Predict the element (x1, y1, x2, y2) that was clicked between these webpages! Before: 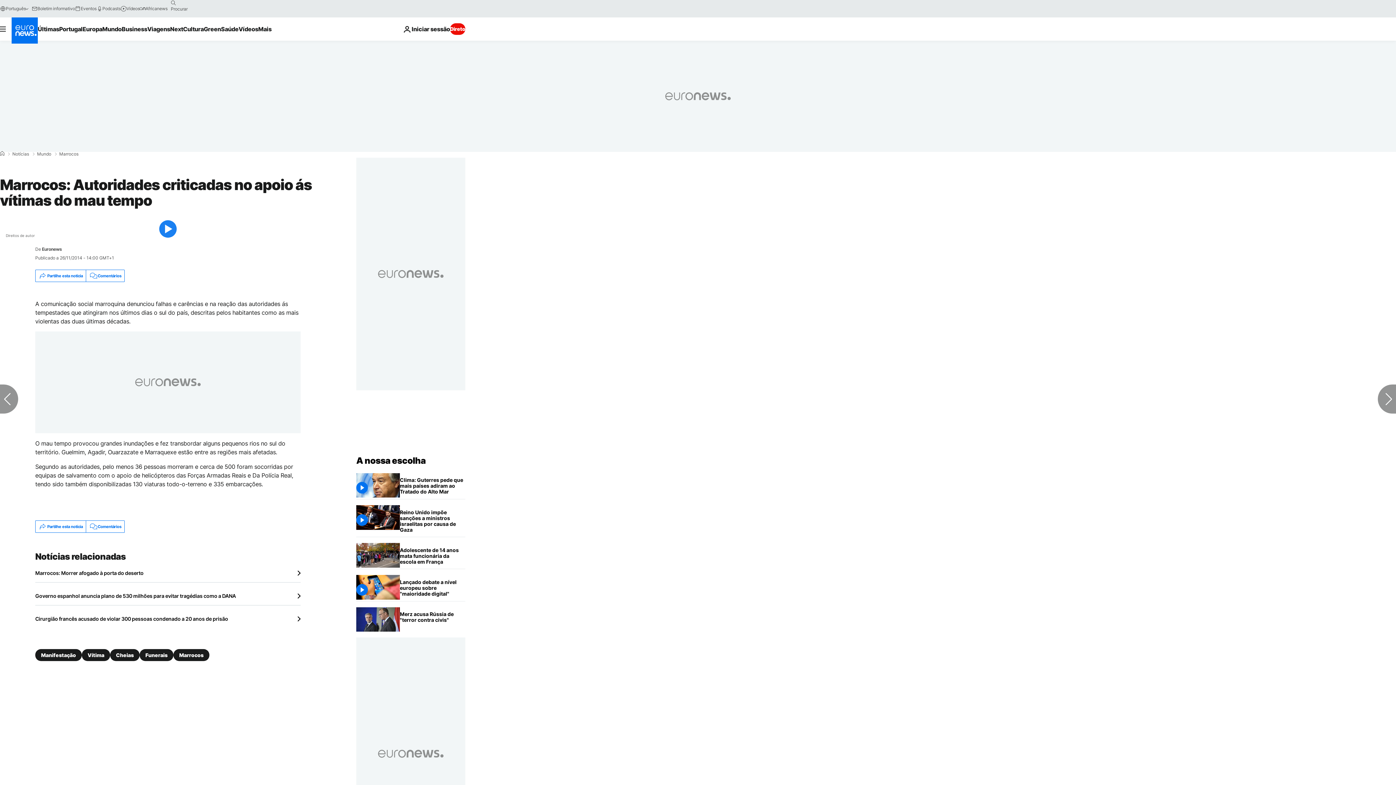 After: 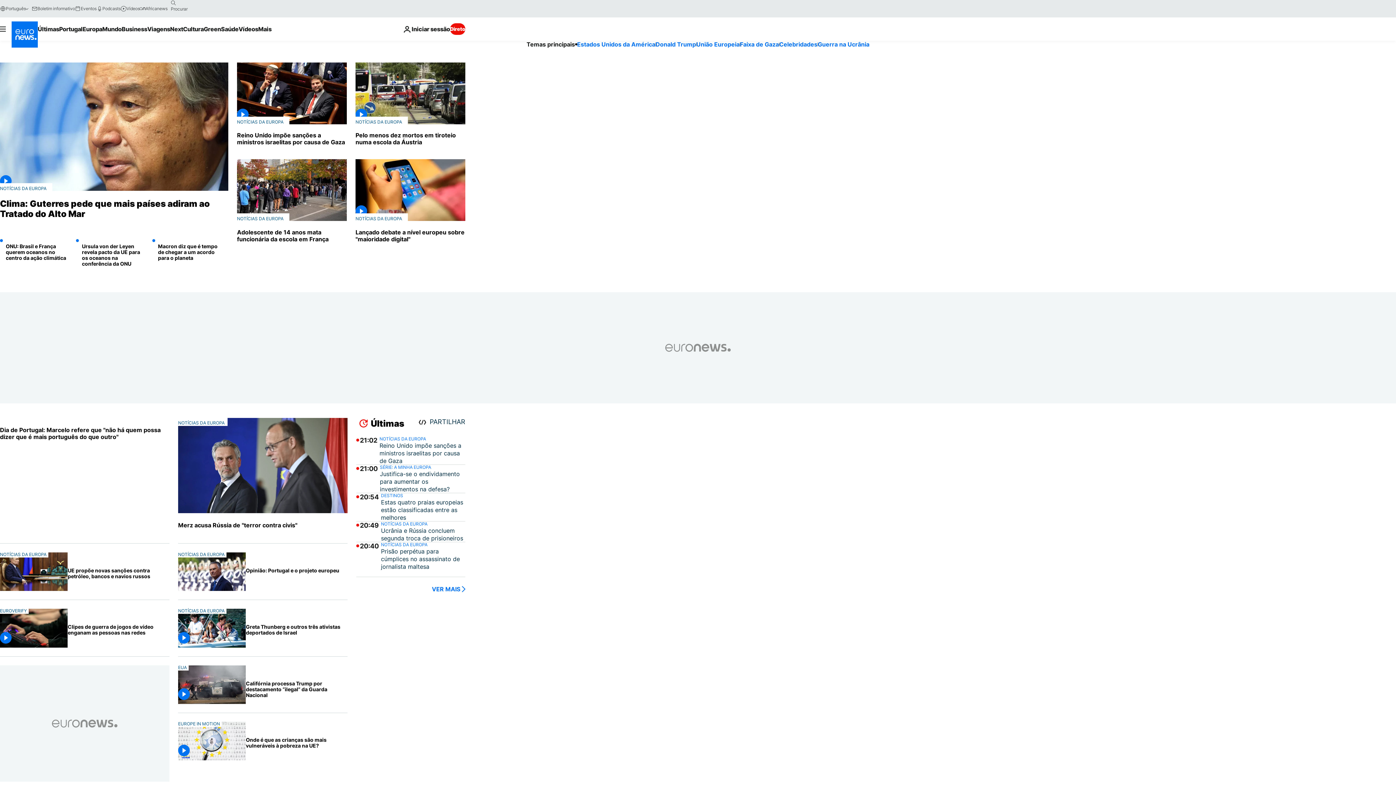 Action: label: Vá para a Página Inicial bbox: (356, 455, 425, 466)